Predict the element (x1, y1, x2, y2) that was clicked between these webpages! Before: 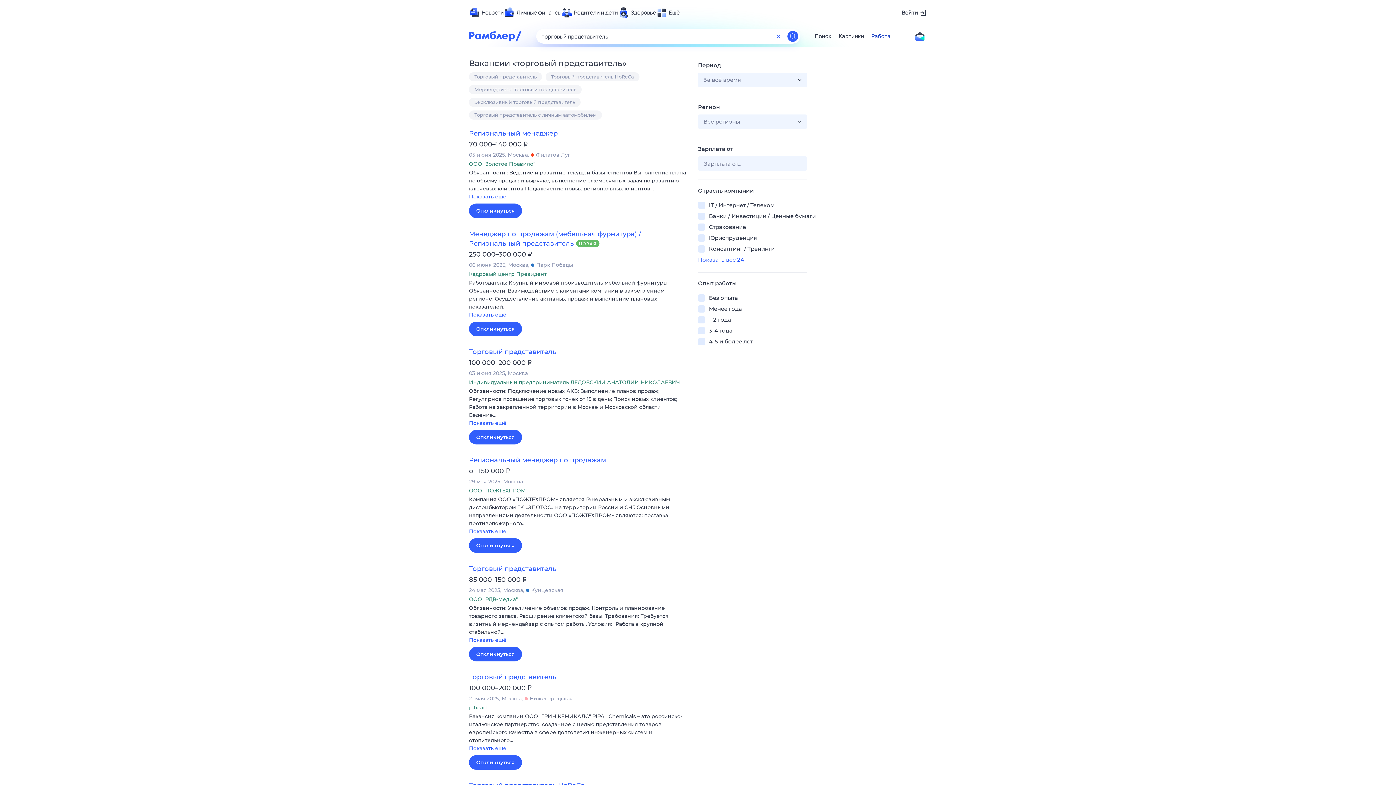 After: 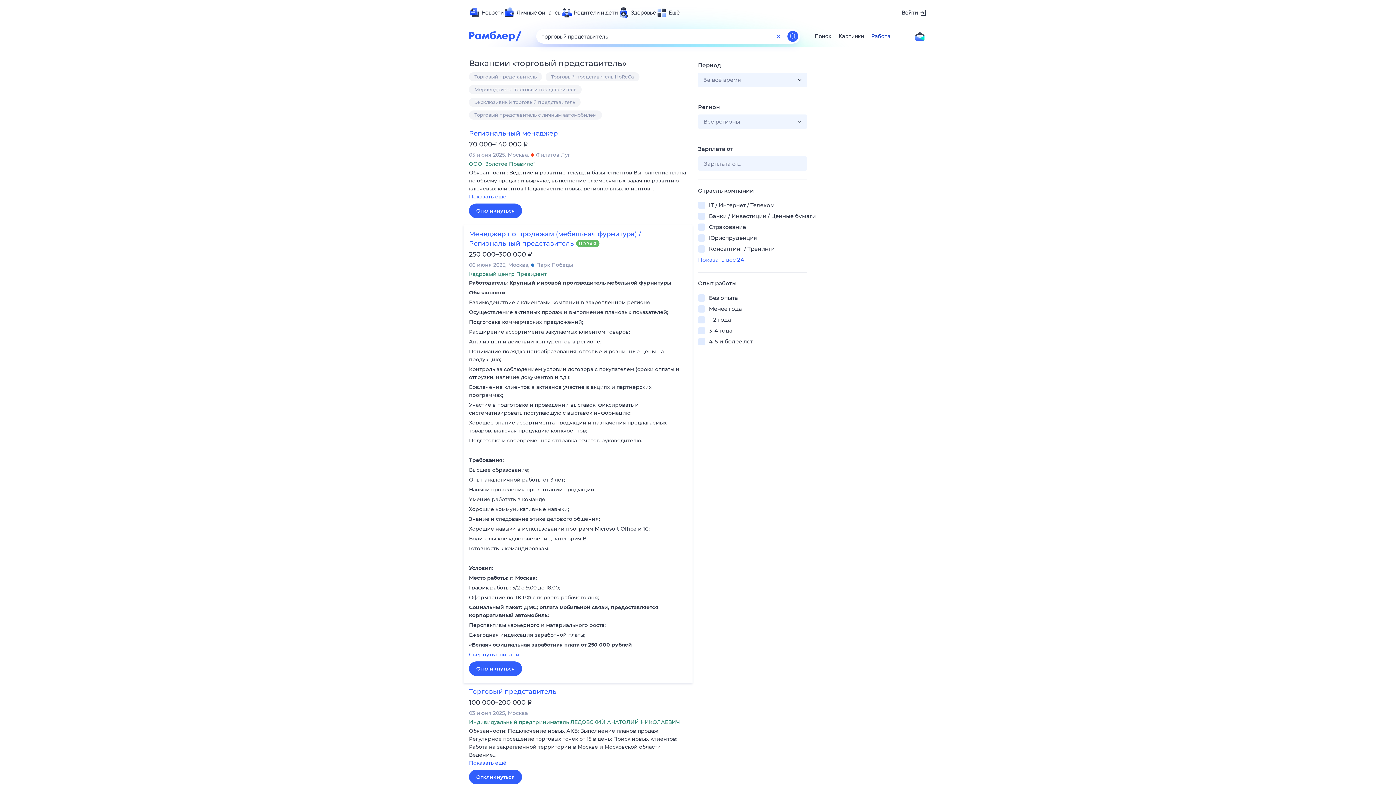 Action: bbox: (469, 310, 687, 319) label: Показать ещё